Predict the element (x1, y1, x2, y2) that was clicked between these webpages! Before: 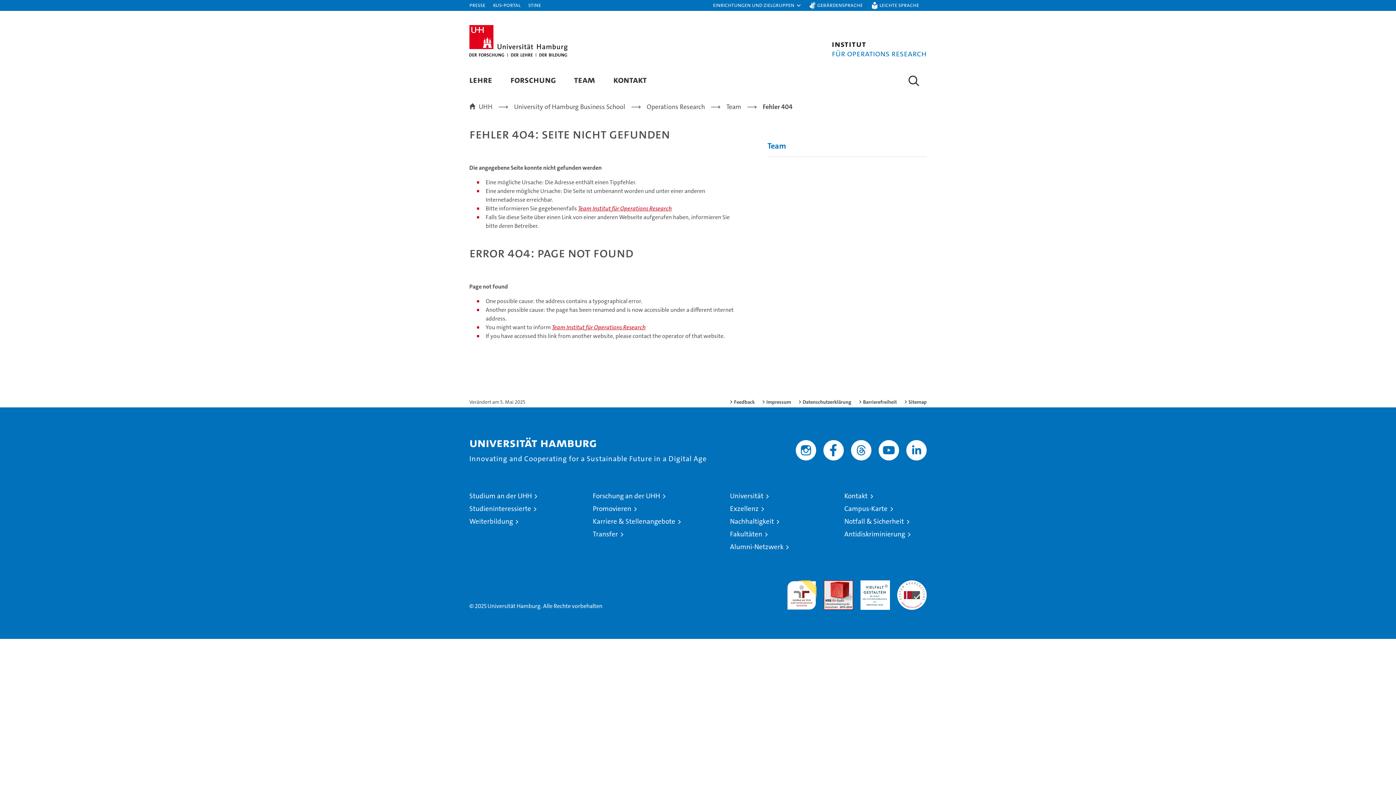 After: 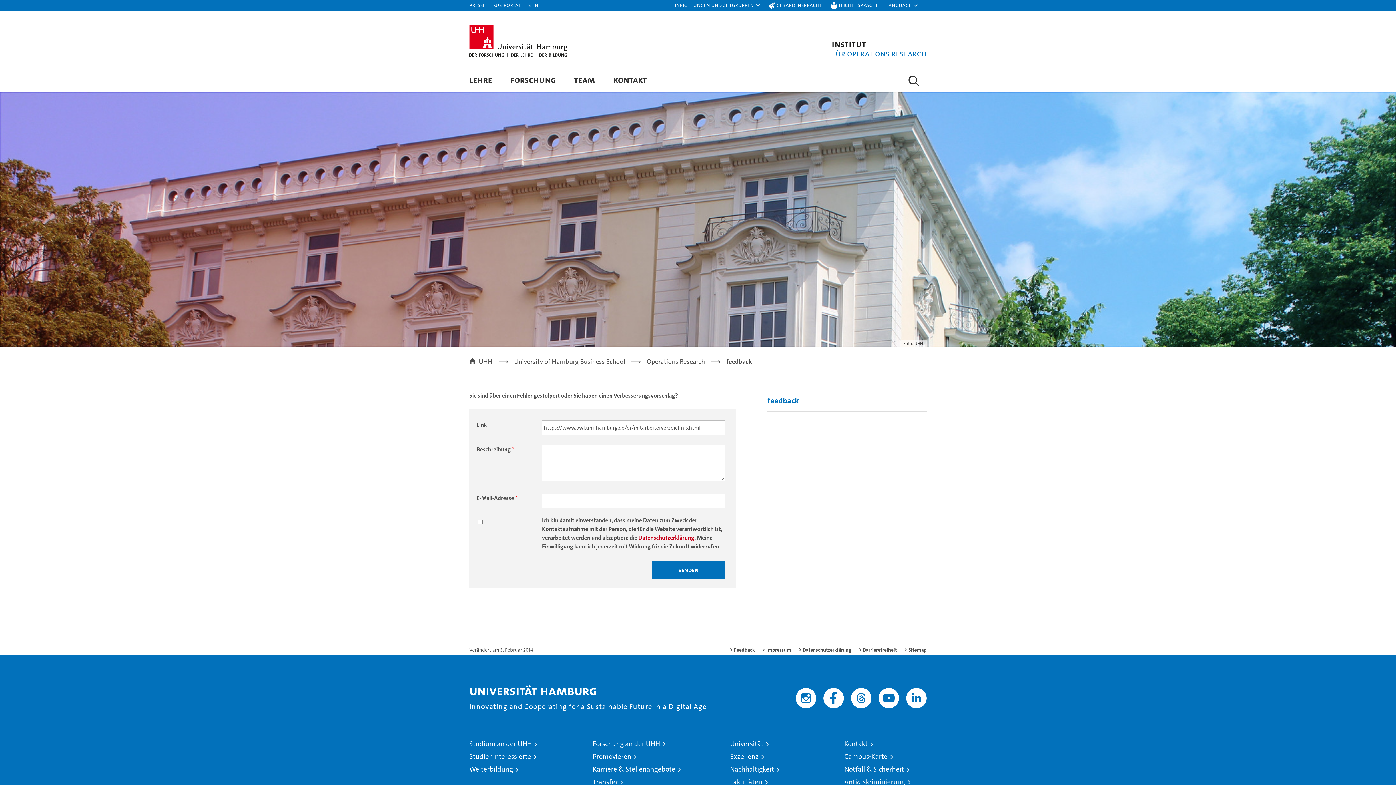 Action: label: Feedback bbox: (729, 398, 754, 405)